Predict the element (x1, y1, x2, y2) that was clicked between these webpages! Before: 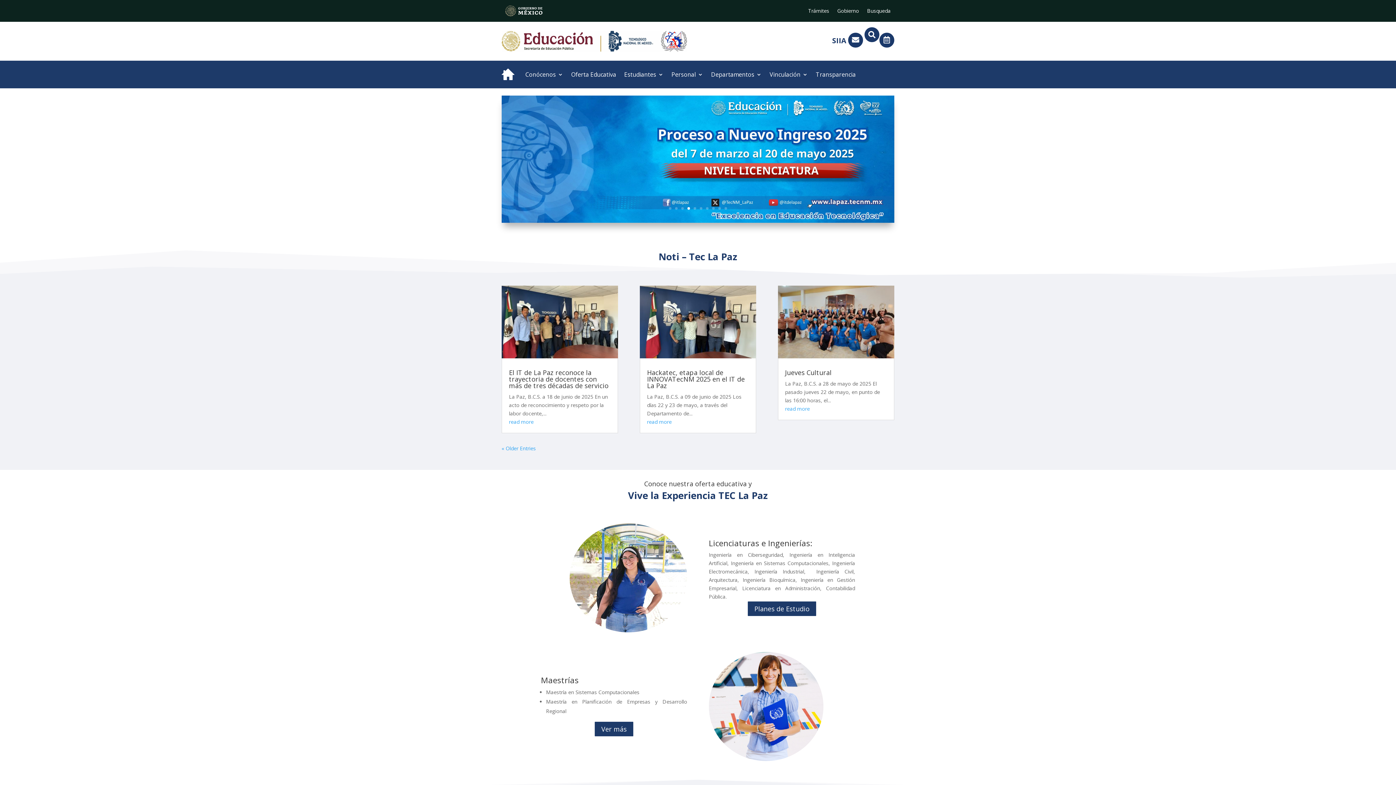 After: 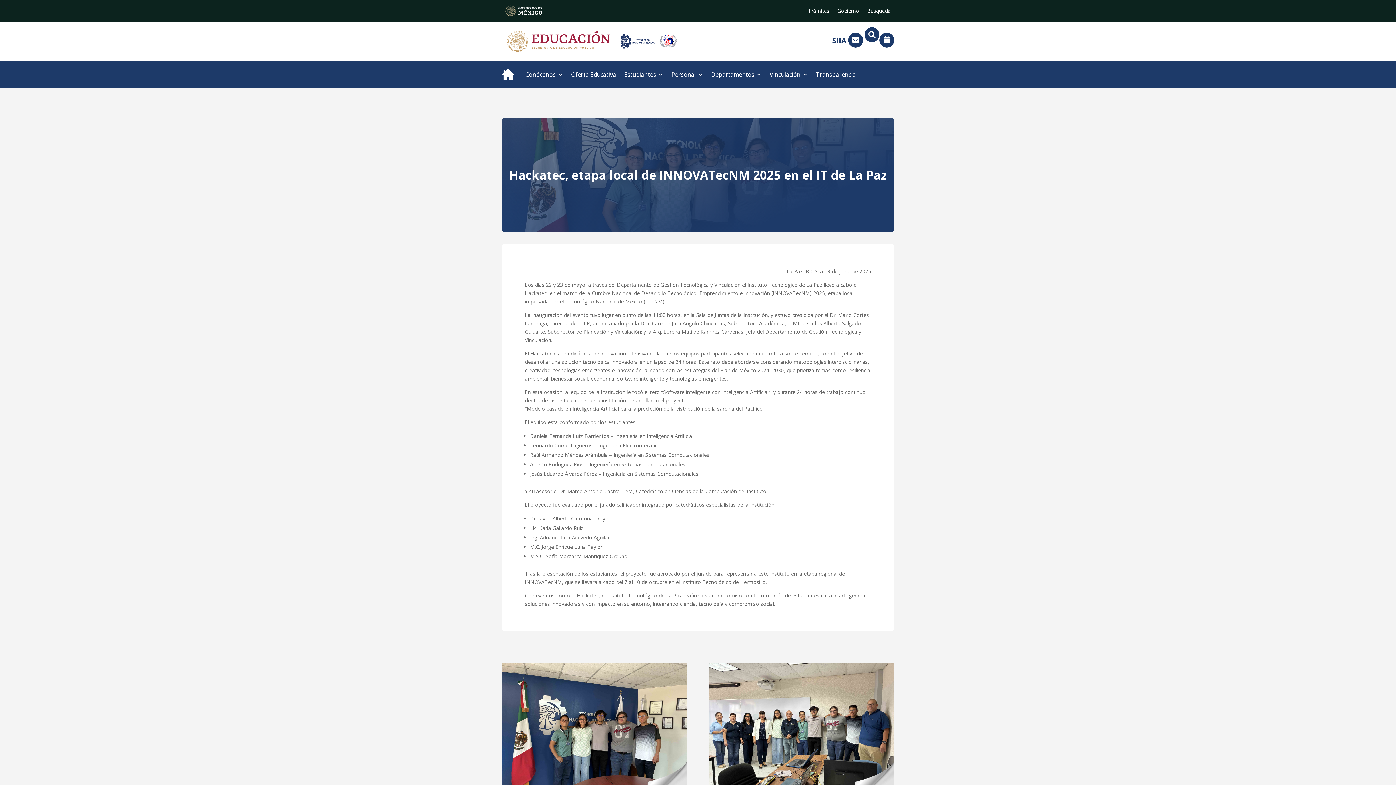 Action: bbox: (647, 368, 745, 390) label: Hackatec, etapa local de INNOVATecNM 2025 en el IT de La Paz